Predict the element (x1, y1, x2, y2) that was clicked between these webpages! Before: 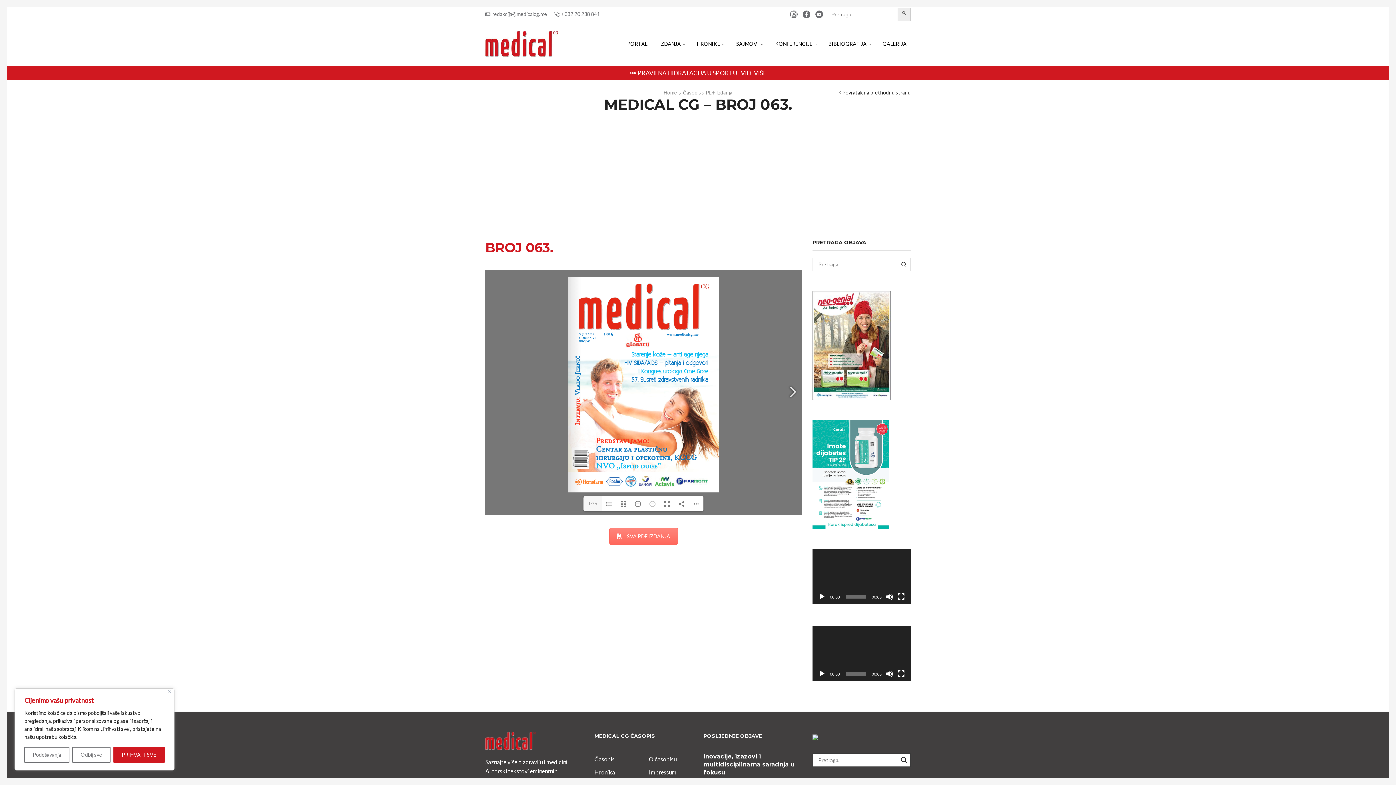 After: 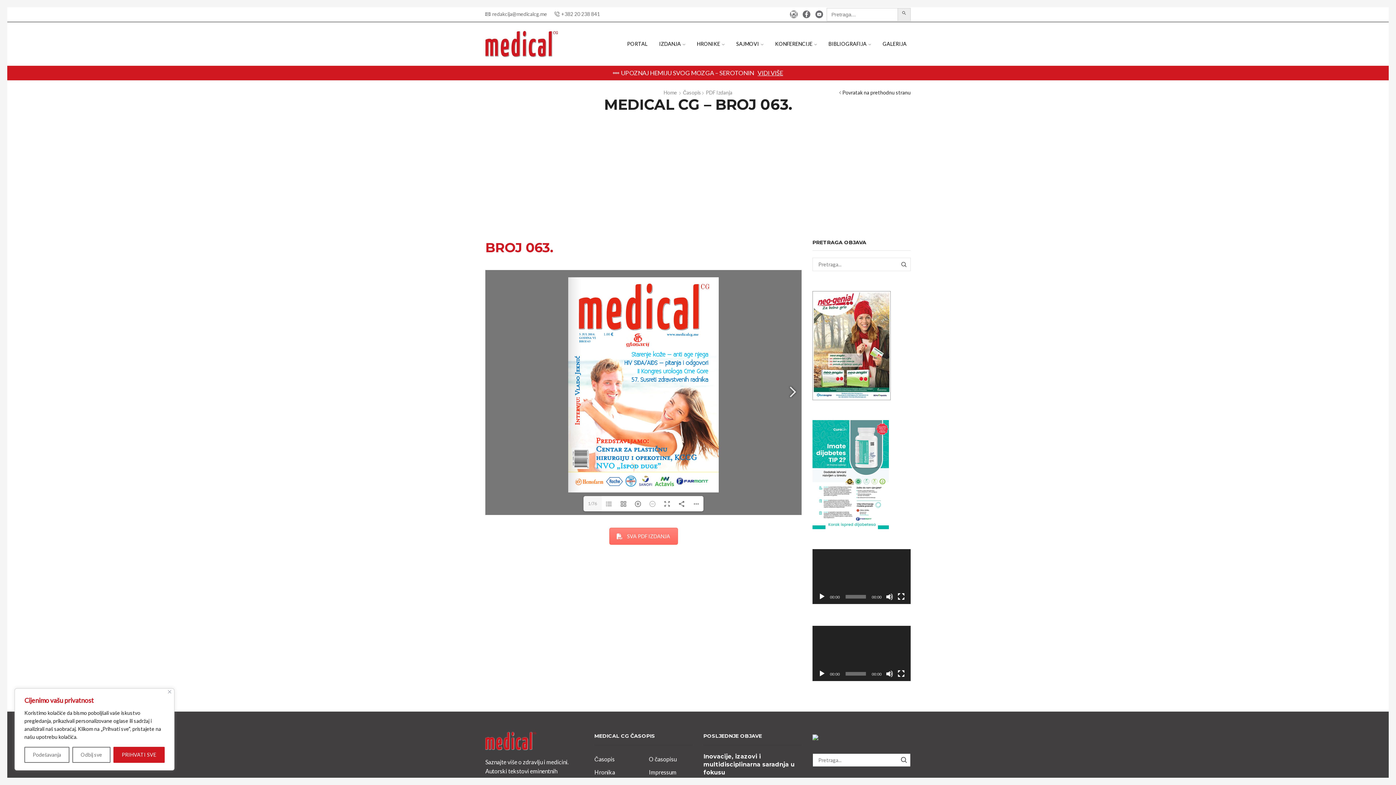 Action: label: Početak bbox: (818, 593, 825, 600)